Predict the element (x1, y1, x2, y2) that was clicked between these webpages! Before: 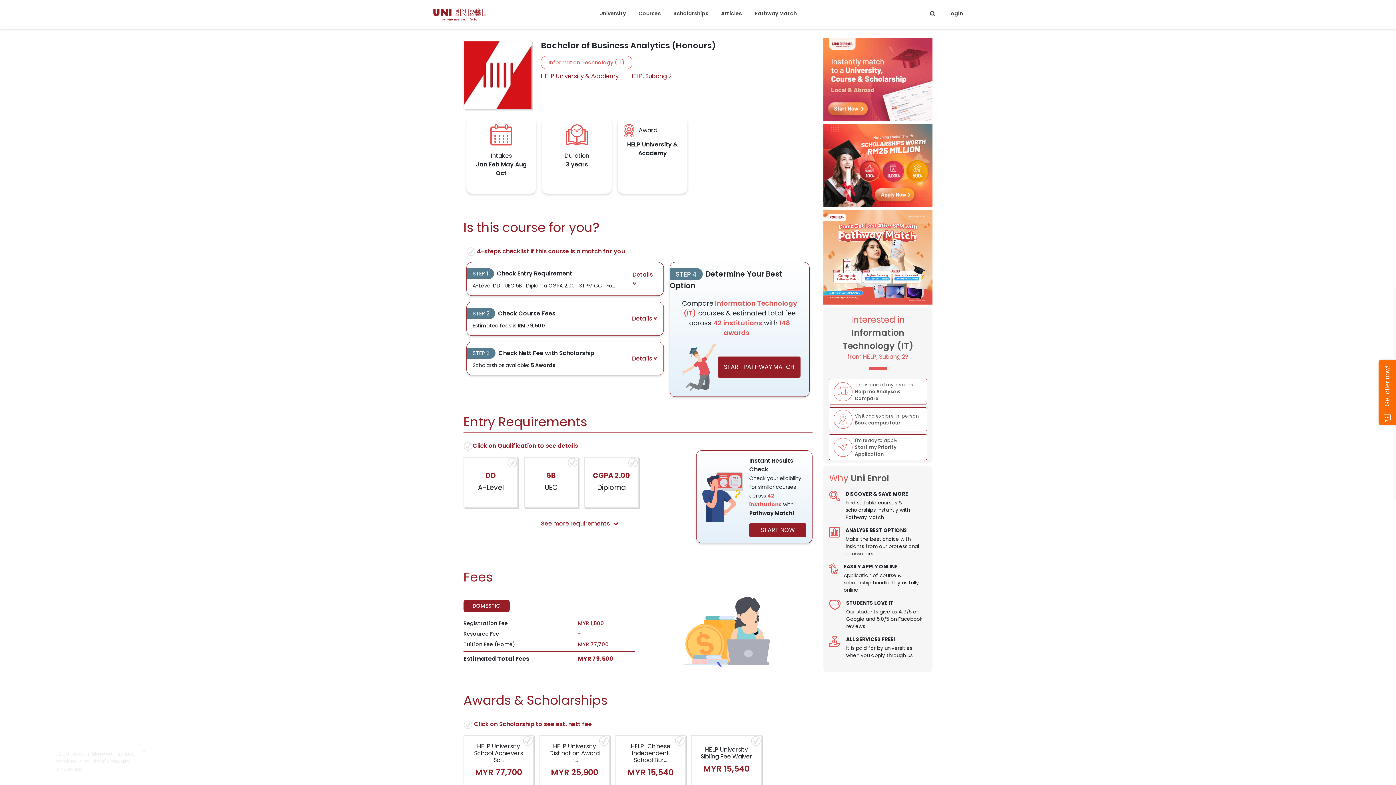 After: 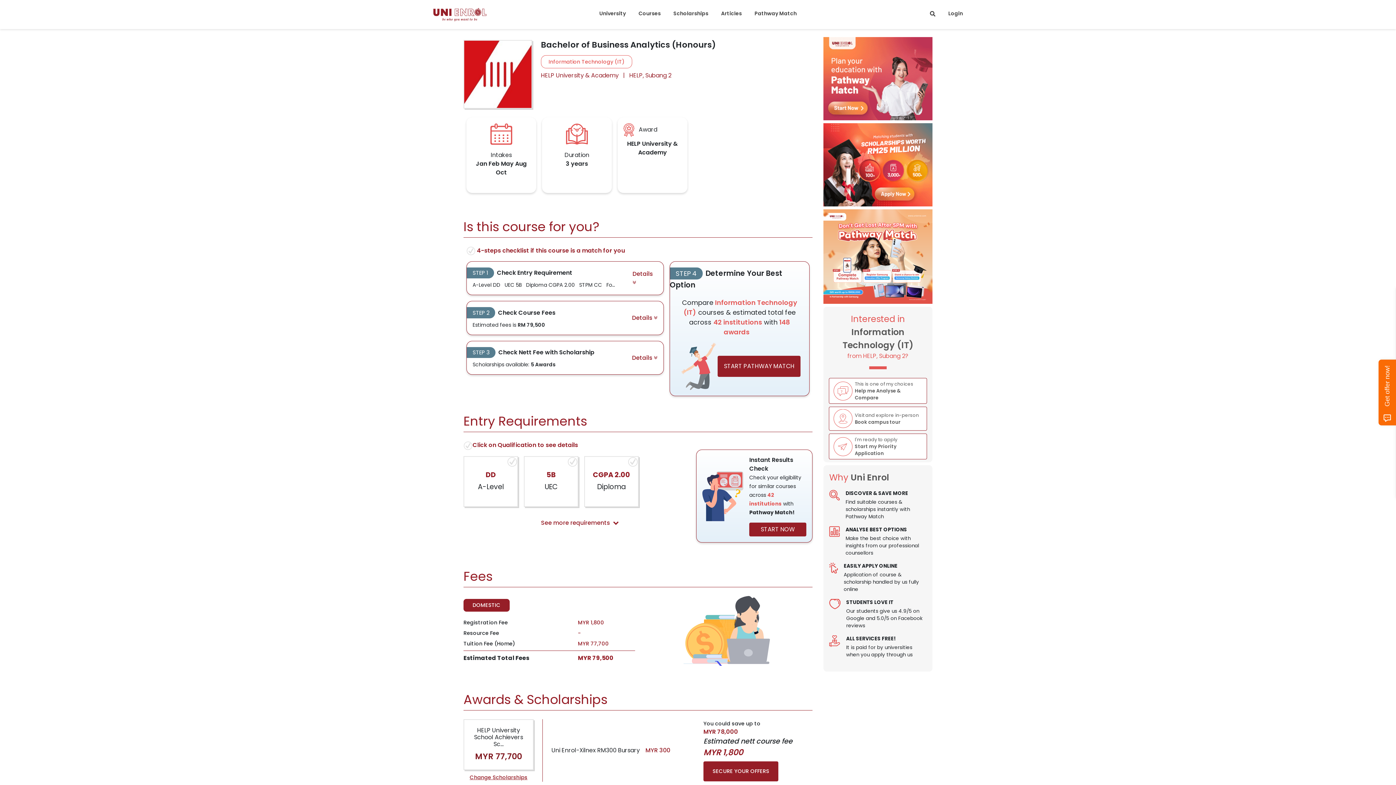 Action: bbox: (463, 735, 533, 786) label: HELP University School Achievers Sc...
MYR 77,700